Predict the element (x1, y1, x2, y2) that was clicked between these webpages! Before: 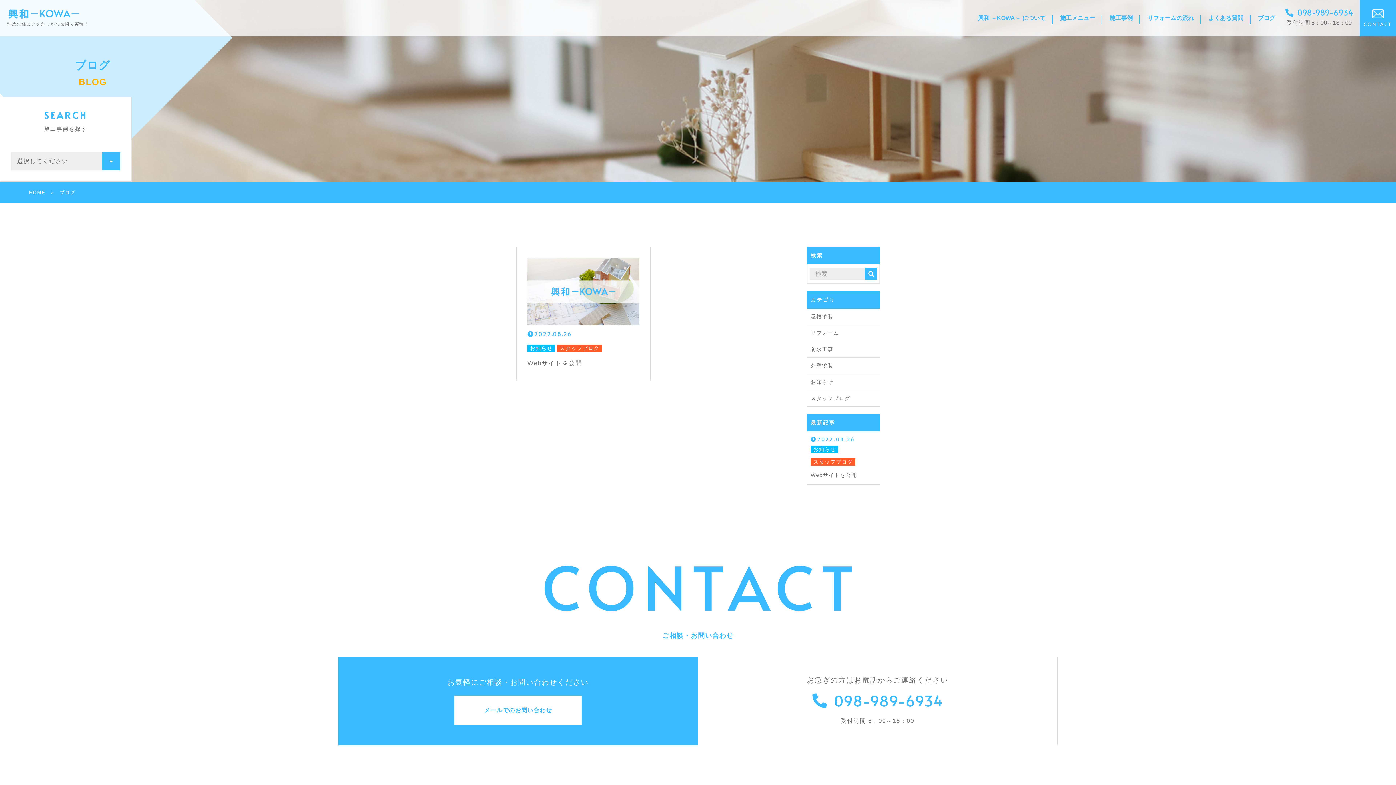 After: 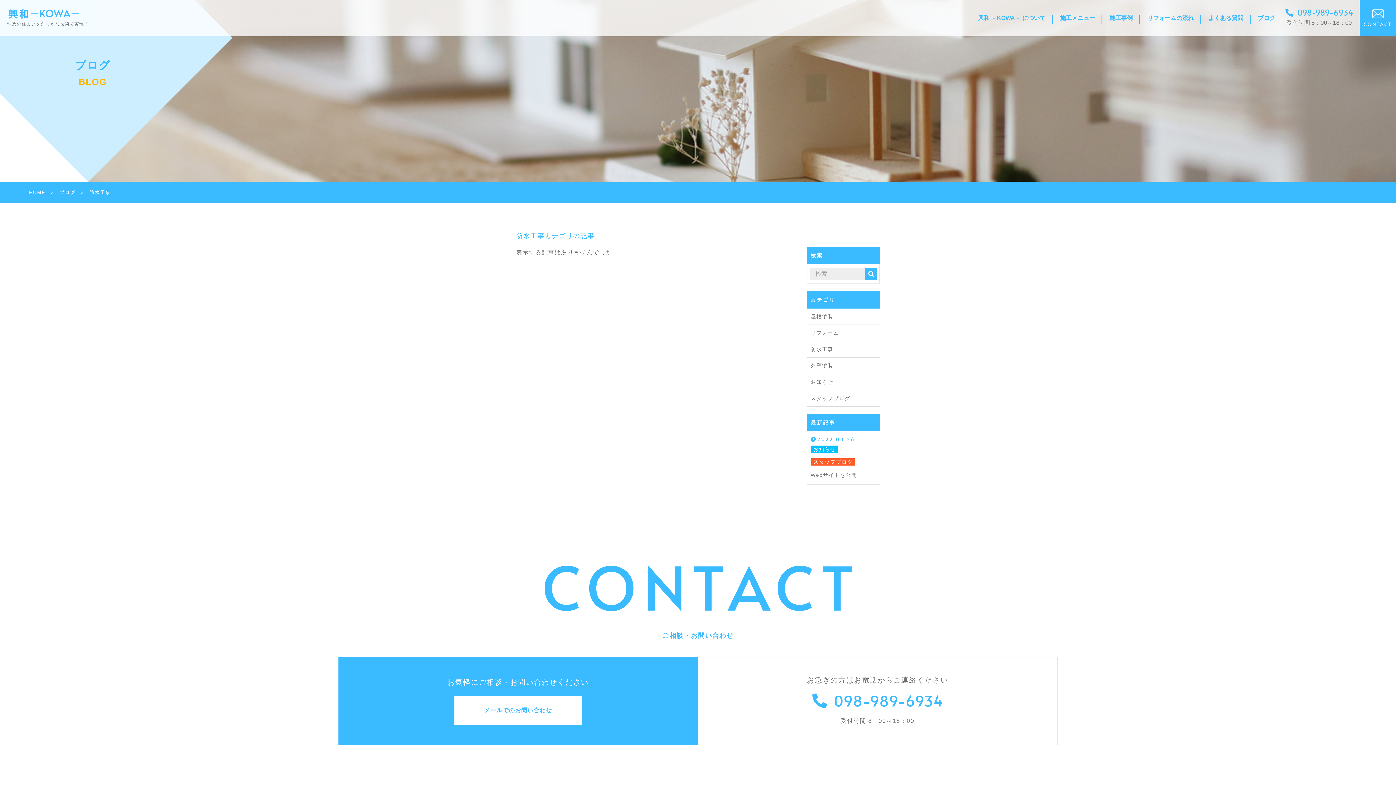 Action: bbox: (807, 341, 880, 357) label: 防水工事